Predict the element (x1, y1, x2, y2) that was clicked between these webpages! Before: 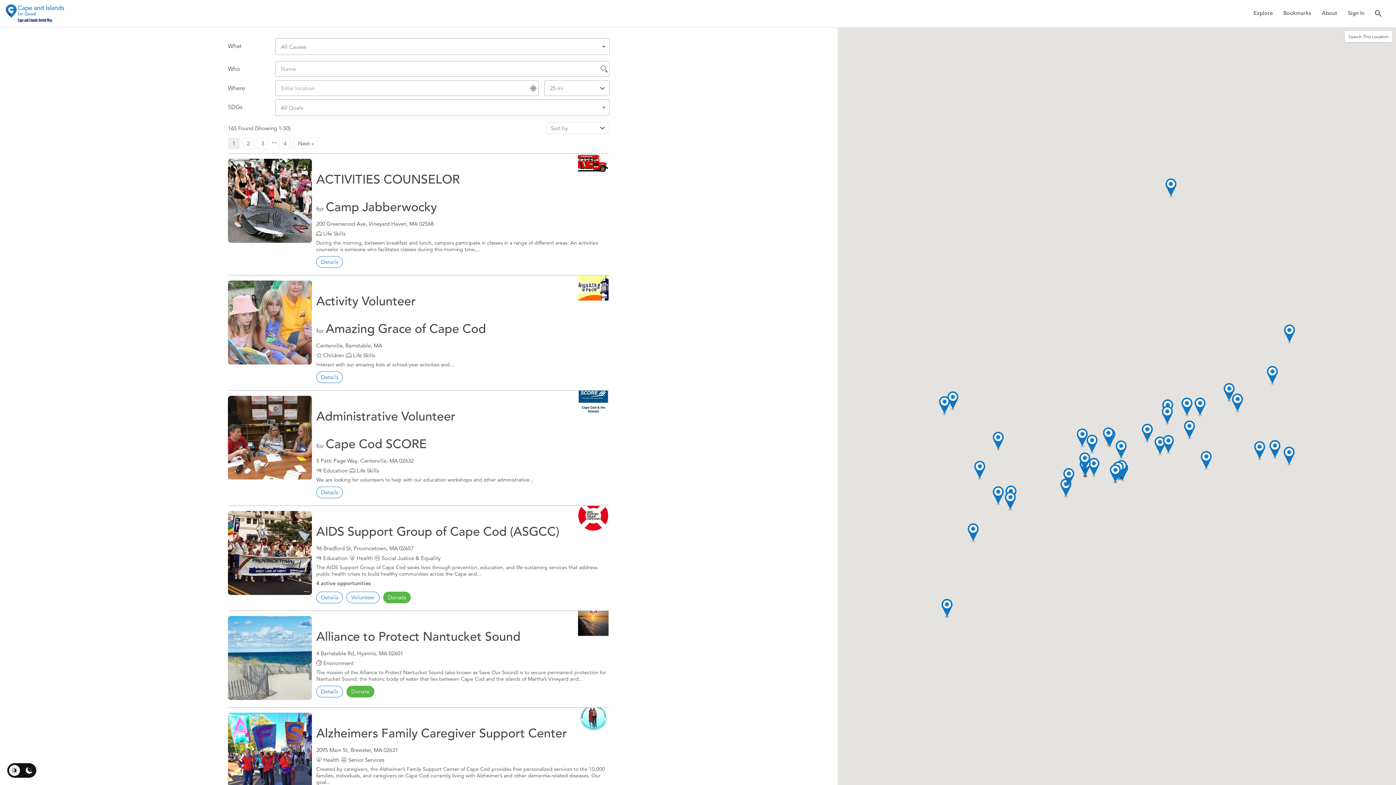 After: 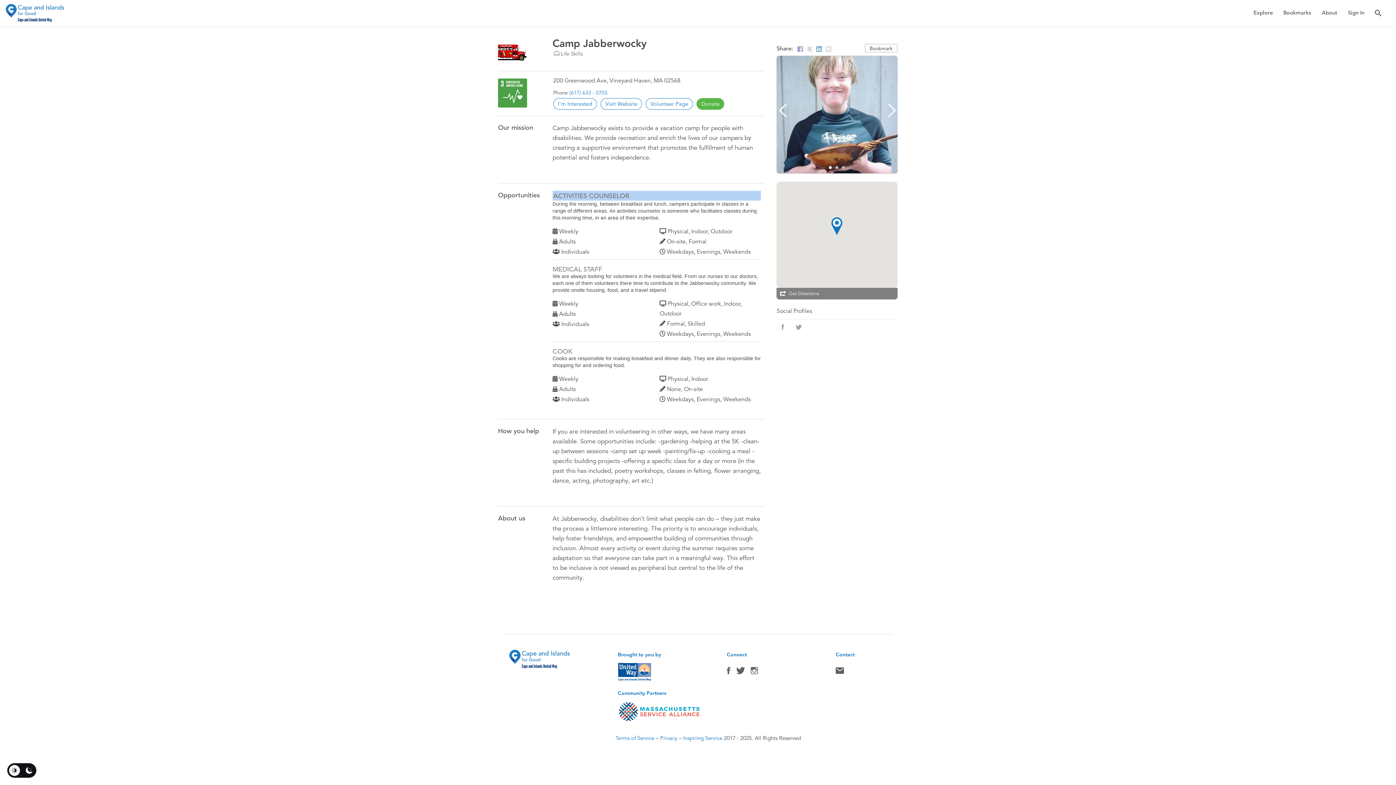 Action: label: Details bbox: (316, 256, 342, 267)